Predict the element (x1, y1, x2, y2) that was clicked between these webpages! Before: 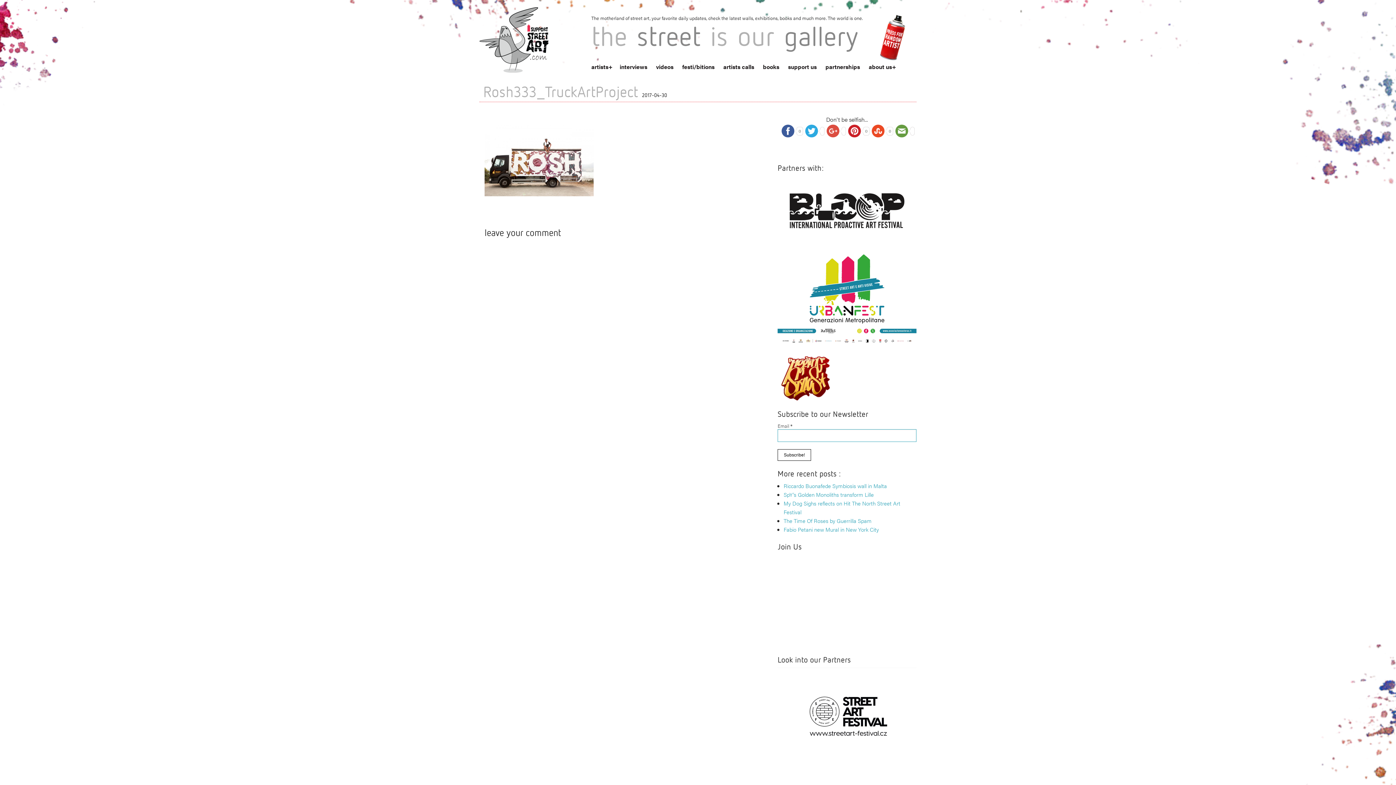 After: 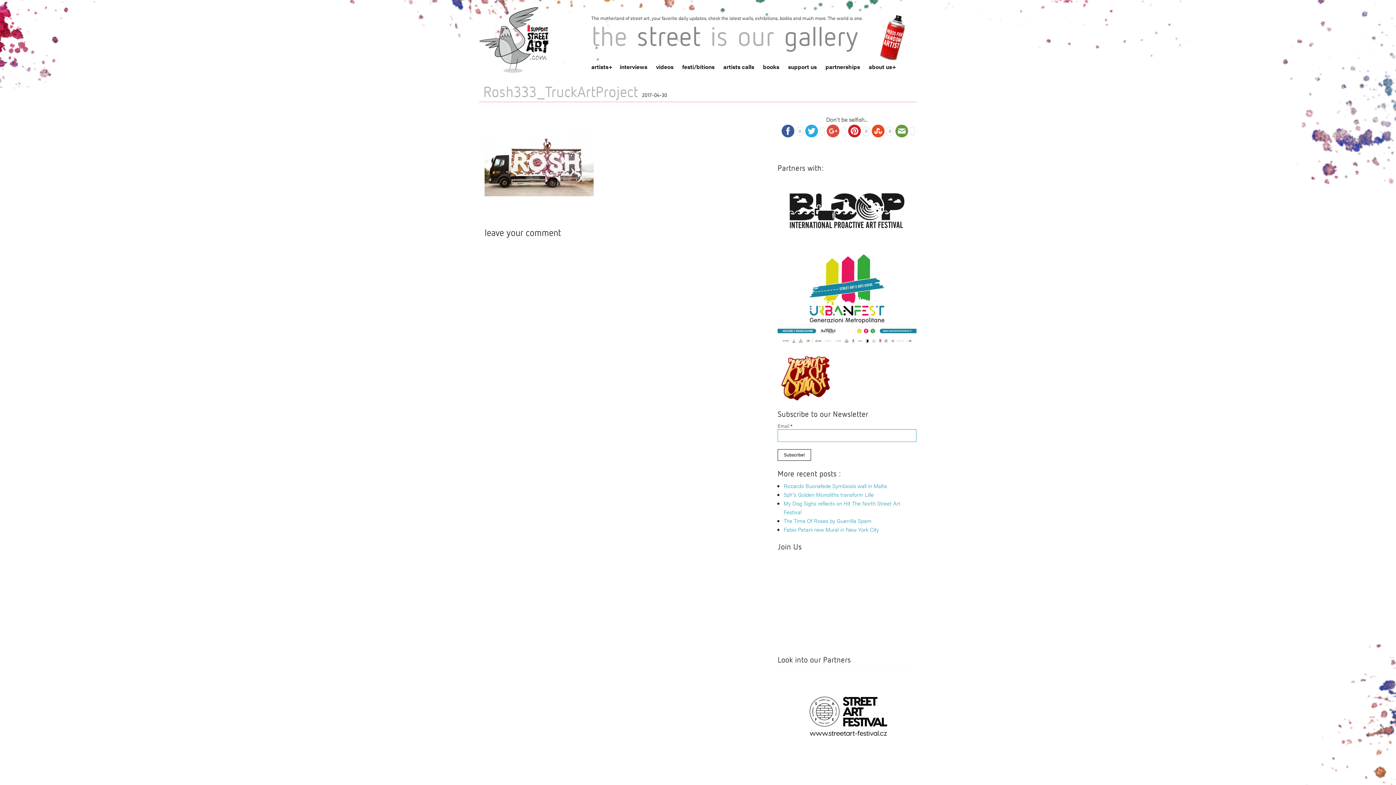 Action: bbox: (777, 712, 916, 720)